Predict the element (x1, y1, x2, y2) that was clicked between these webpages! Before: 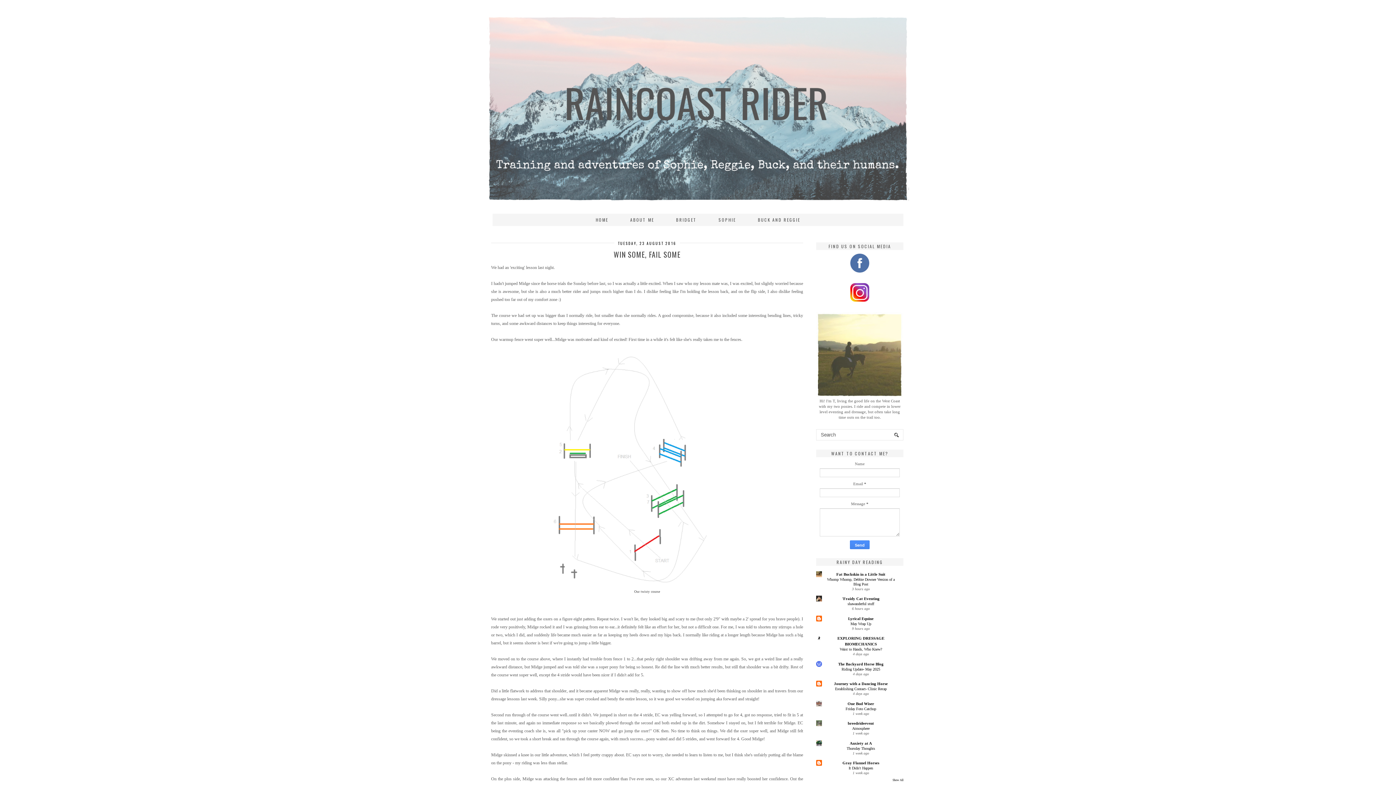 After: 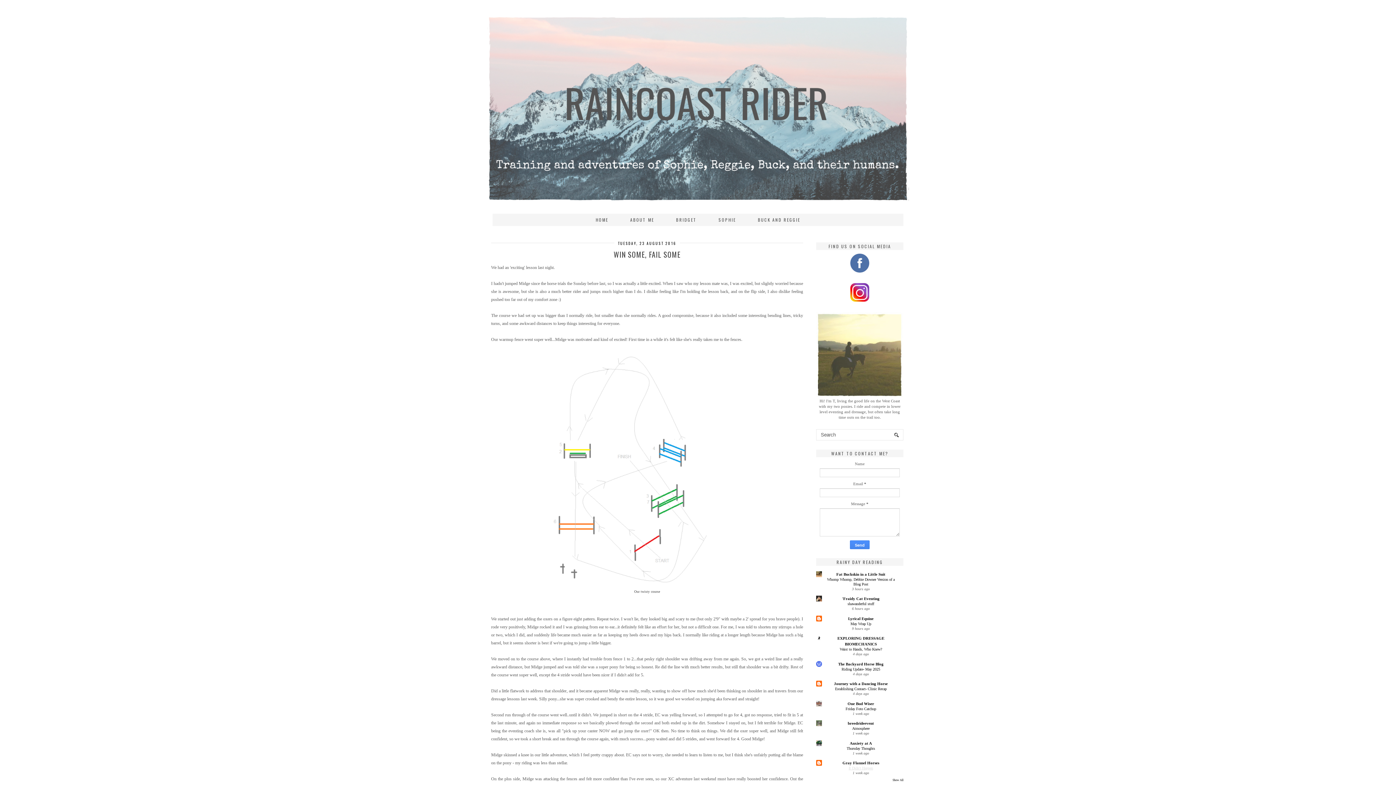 Action: label: It Didn't Happen bbox: (848, 766, 873, 770)